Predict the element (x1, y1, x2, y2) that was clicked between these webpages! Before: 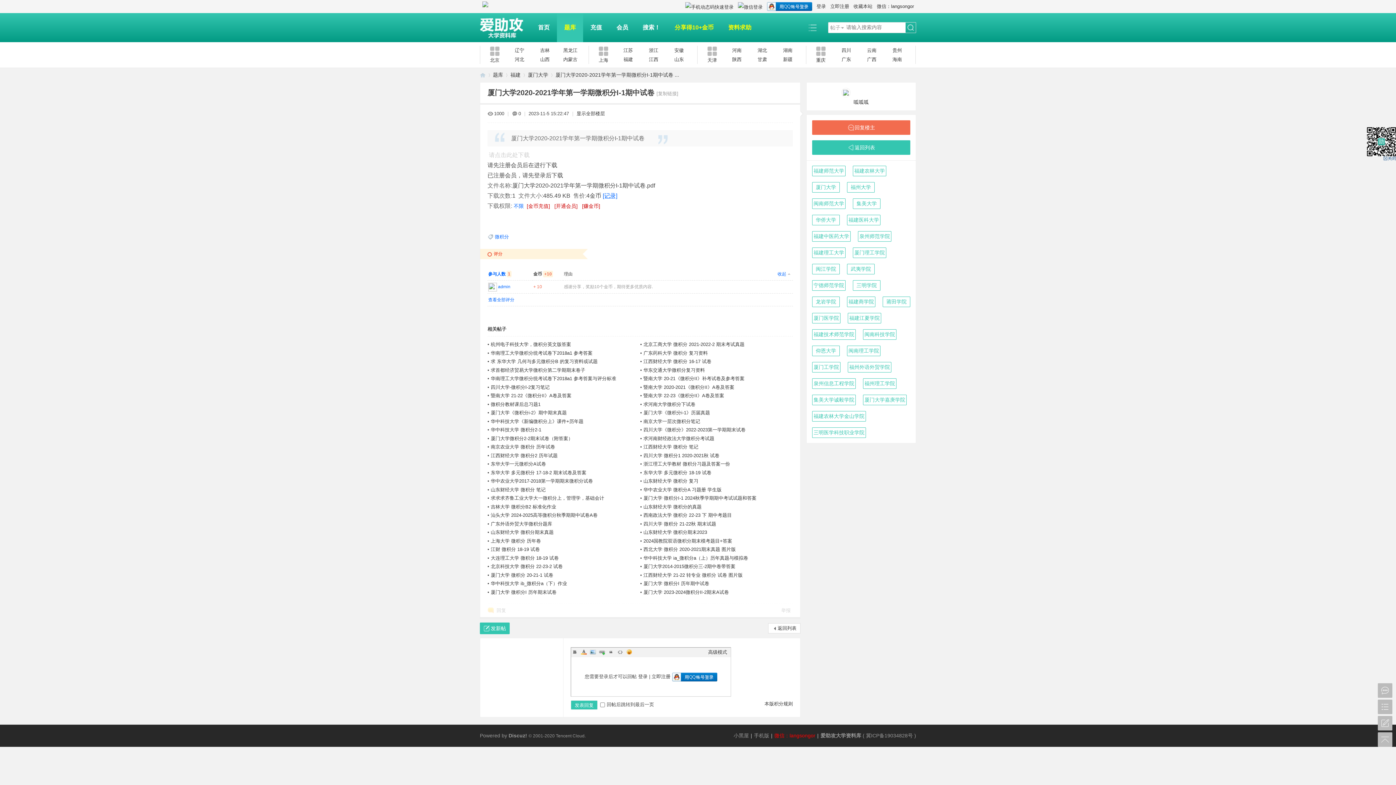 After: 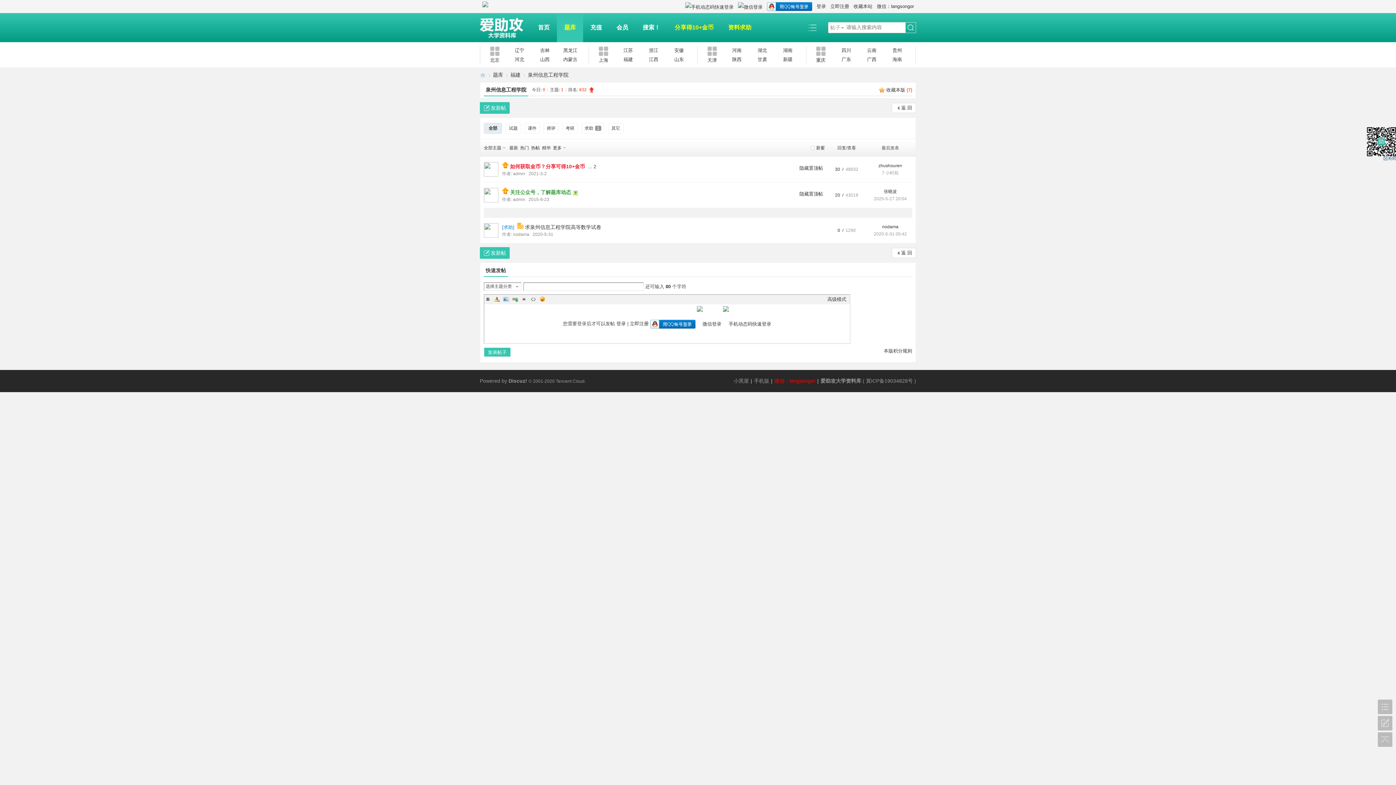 Action: bbox: (812, 378, 856, 389) label: 泉州信息工程学院